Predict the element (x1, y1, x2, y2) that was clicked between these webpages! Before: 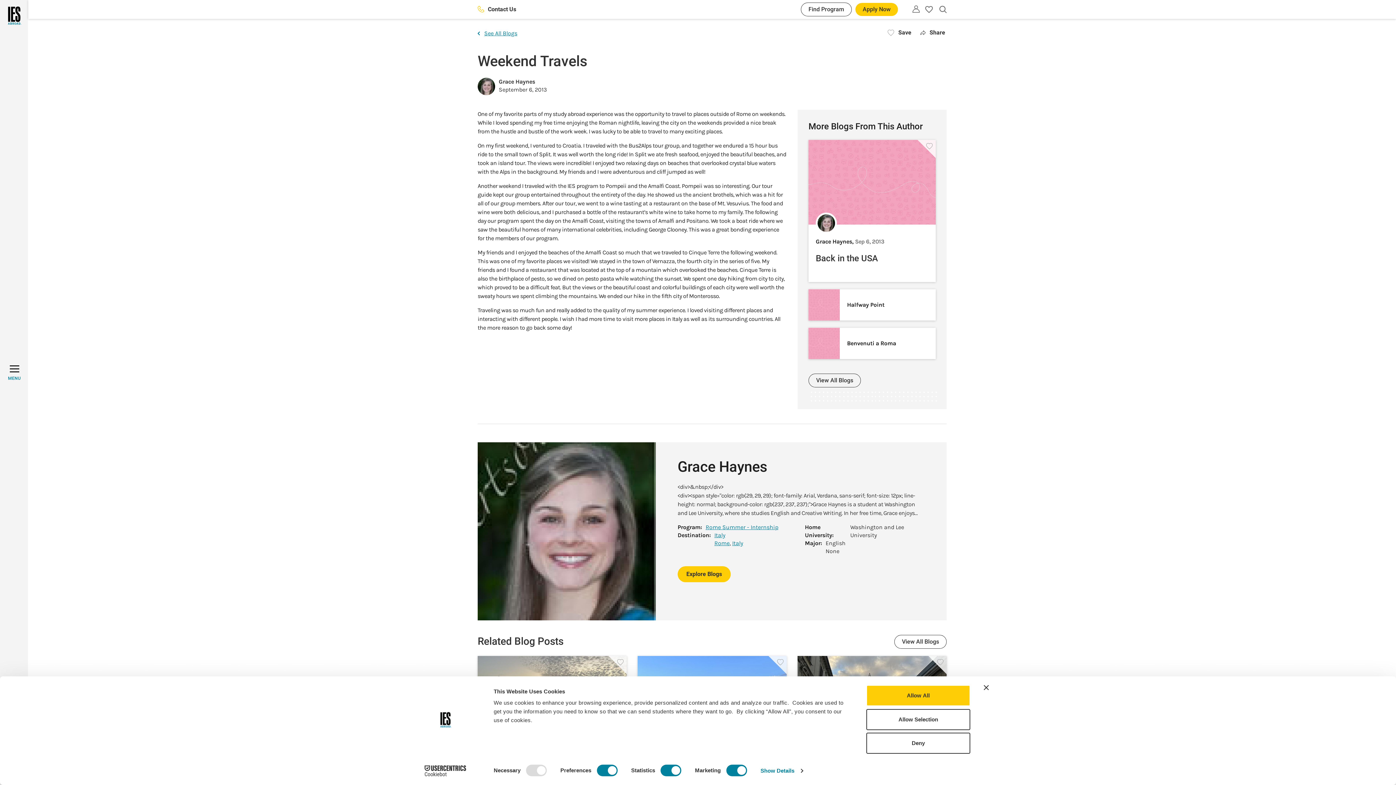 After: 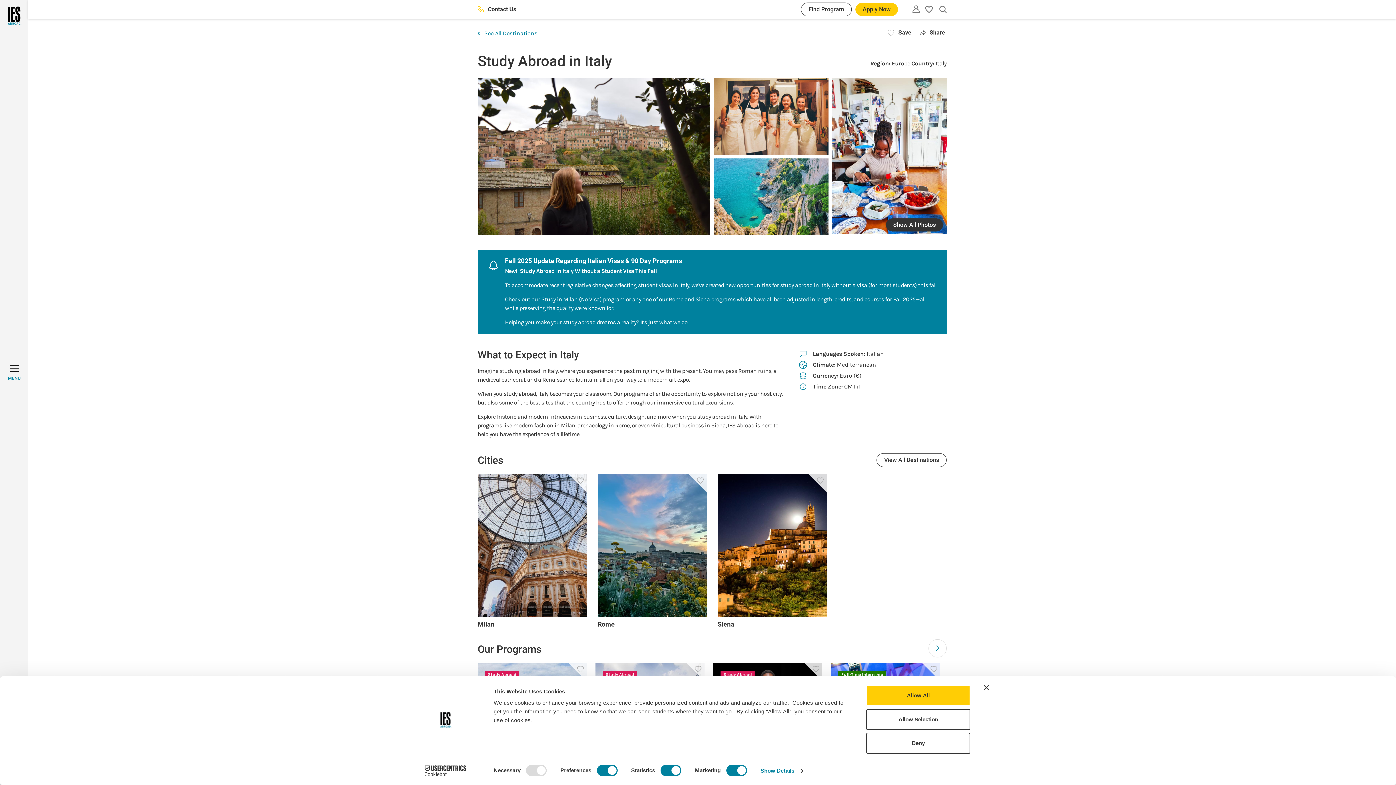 Action: bbox: (714, 532, 725, 538) label: Italy